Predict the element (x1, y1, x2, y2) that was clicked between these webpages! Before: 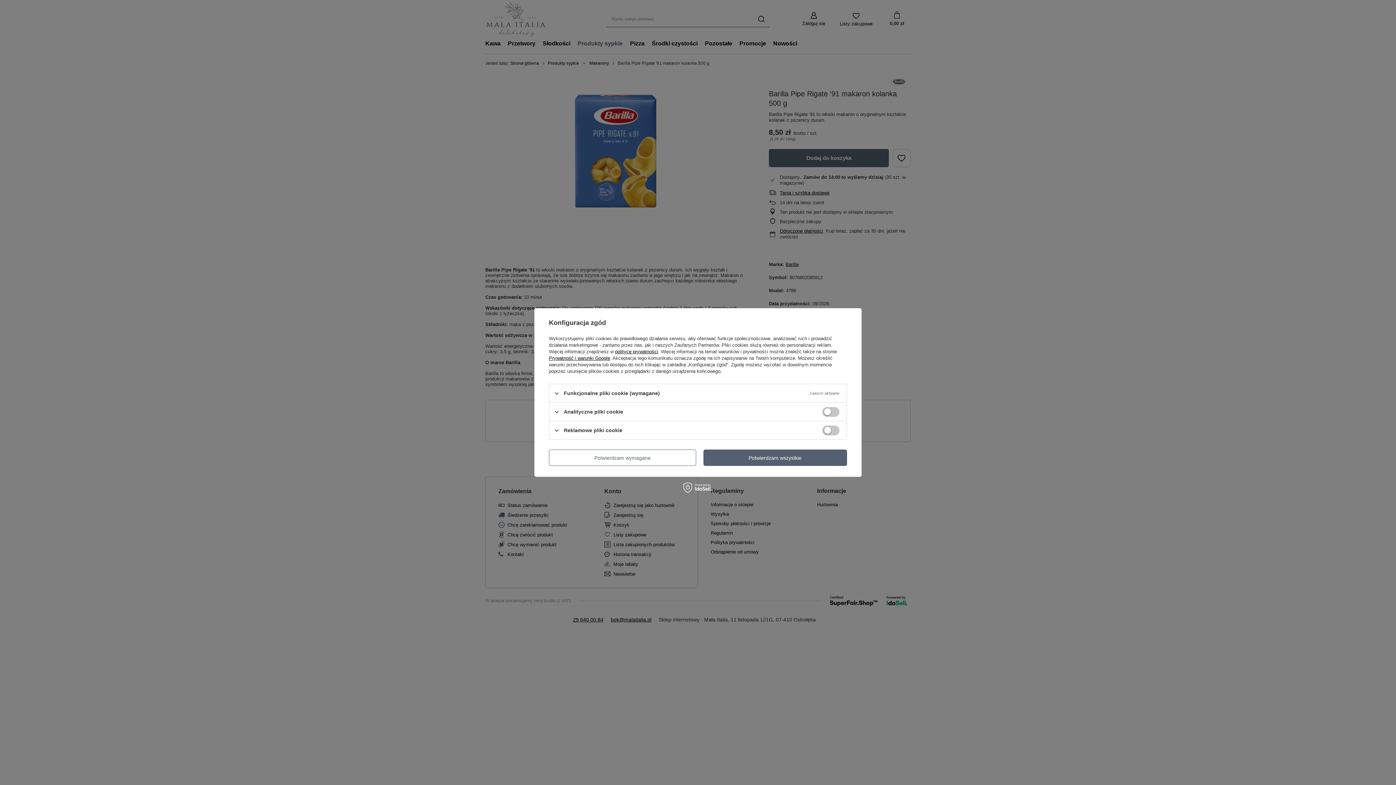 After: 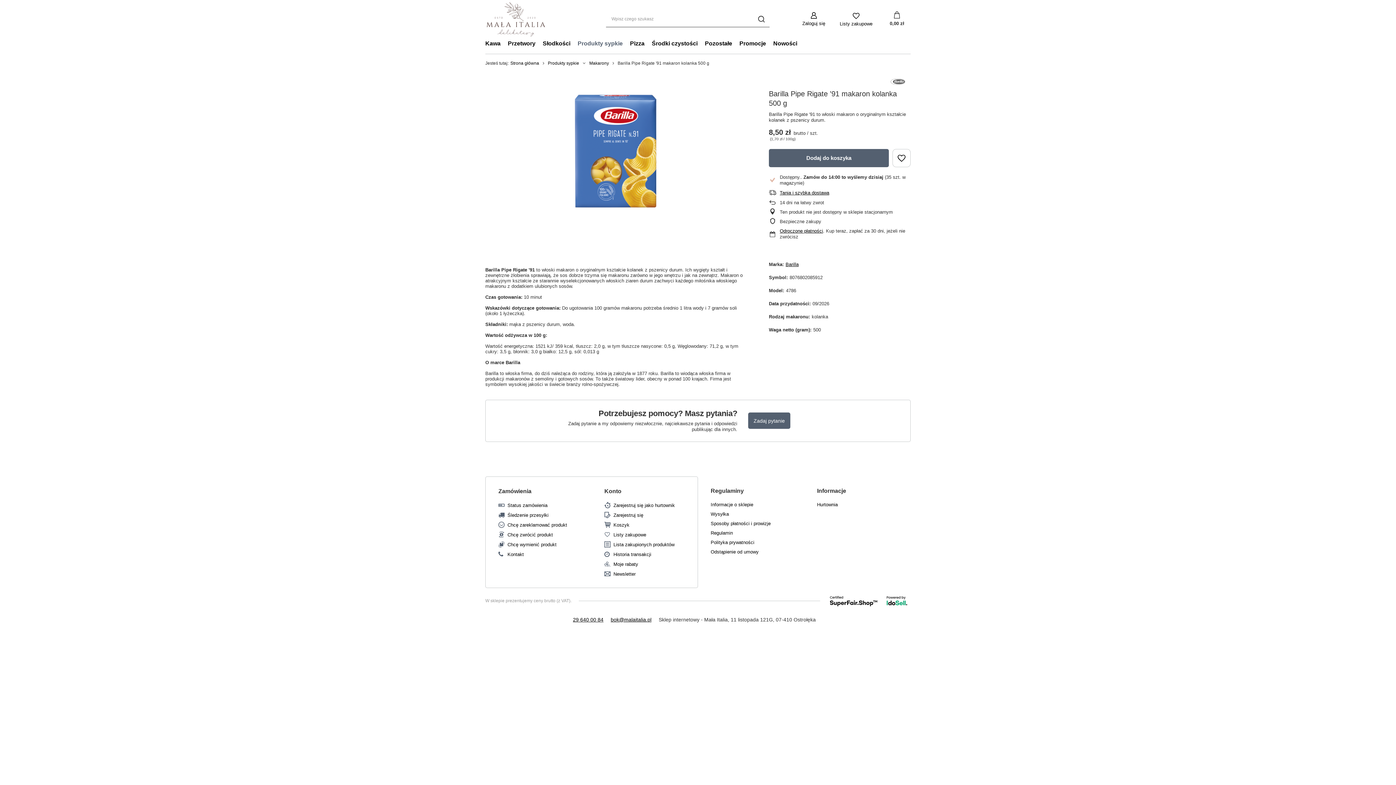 Action: bbox: (549, 449, 696, 466) label: Potwierdzam wymagane